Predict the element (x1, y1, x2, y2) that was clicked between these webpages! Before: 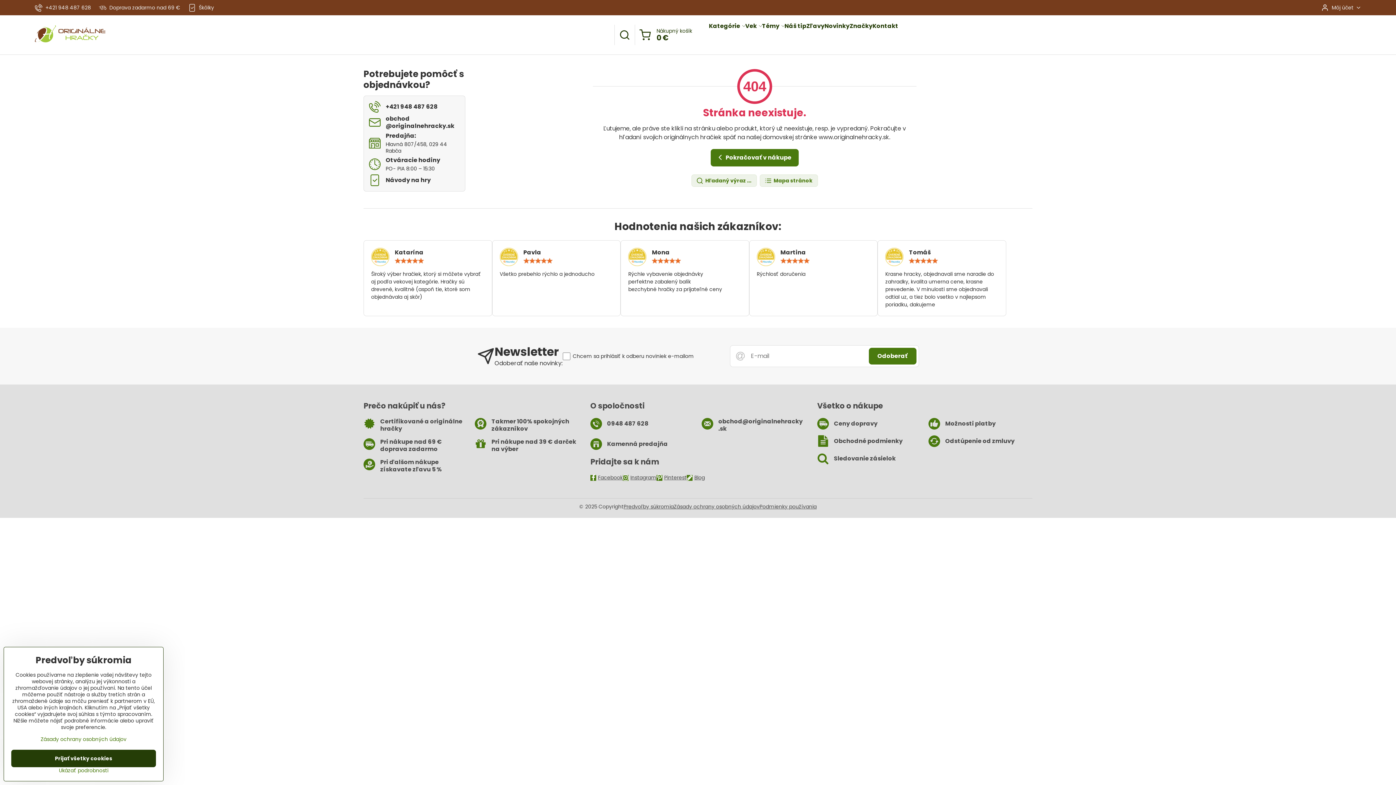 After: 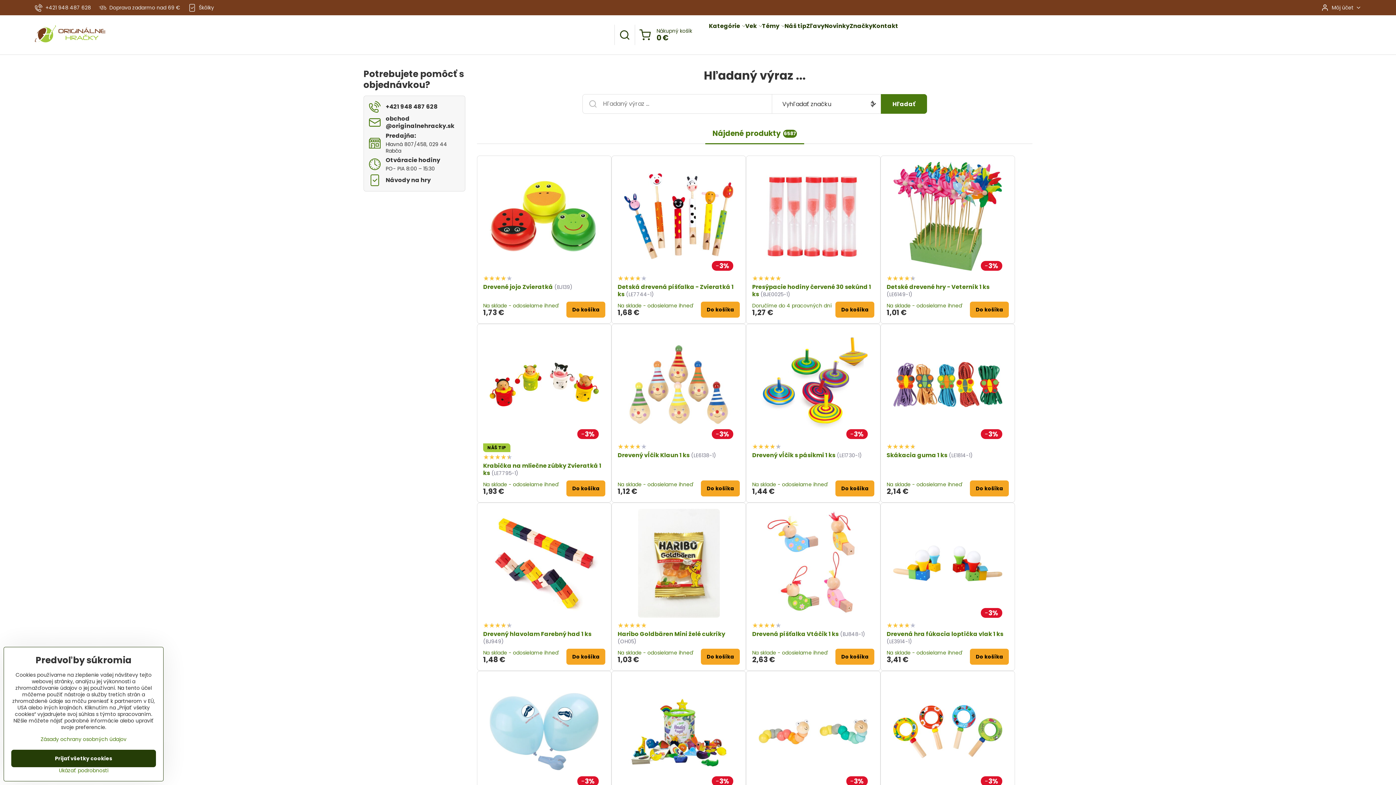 Action: label:  Hľadaný výraz ... bbox: (691, 174, 757, 186)